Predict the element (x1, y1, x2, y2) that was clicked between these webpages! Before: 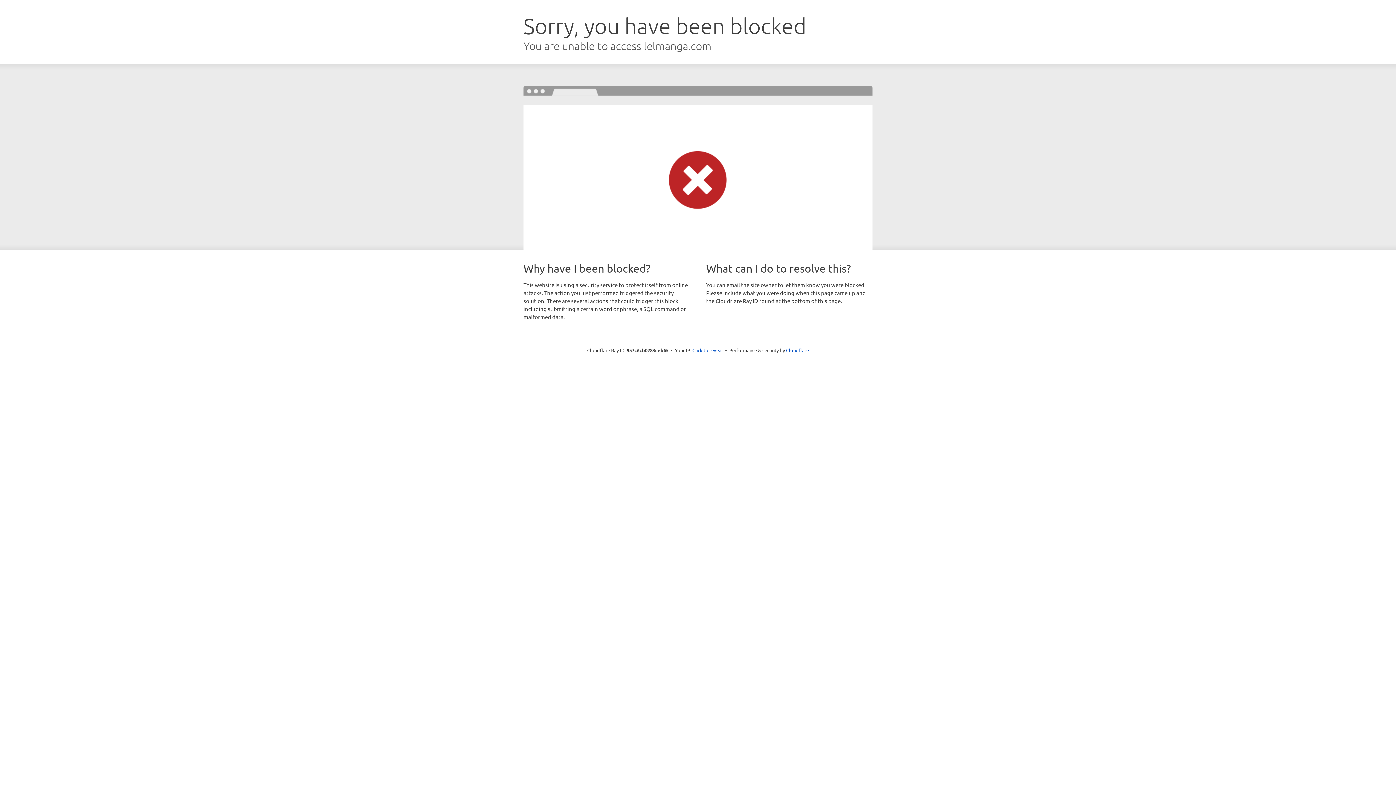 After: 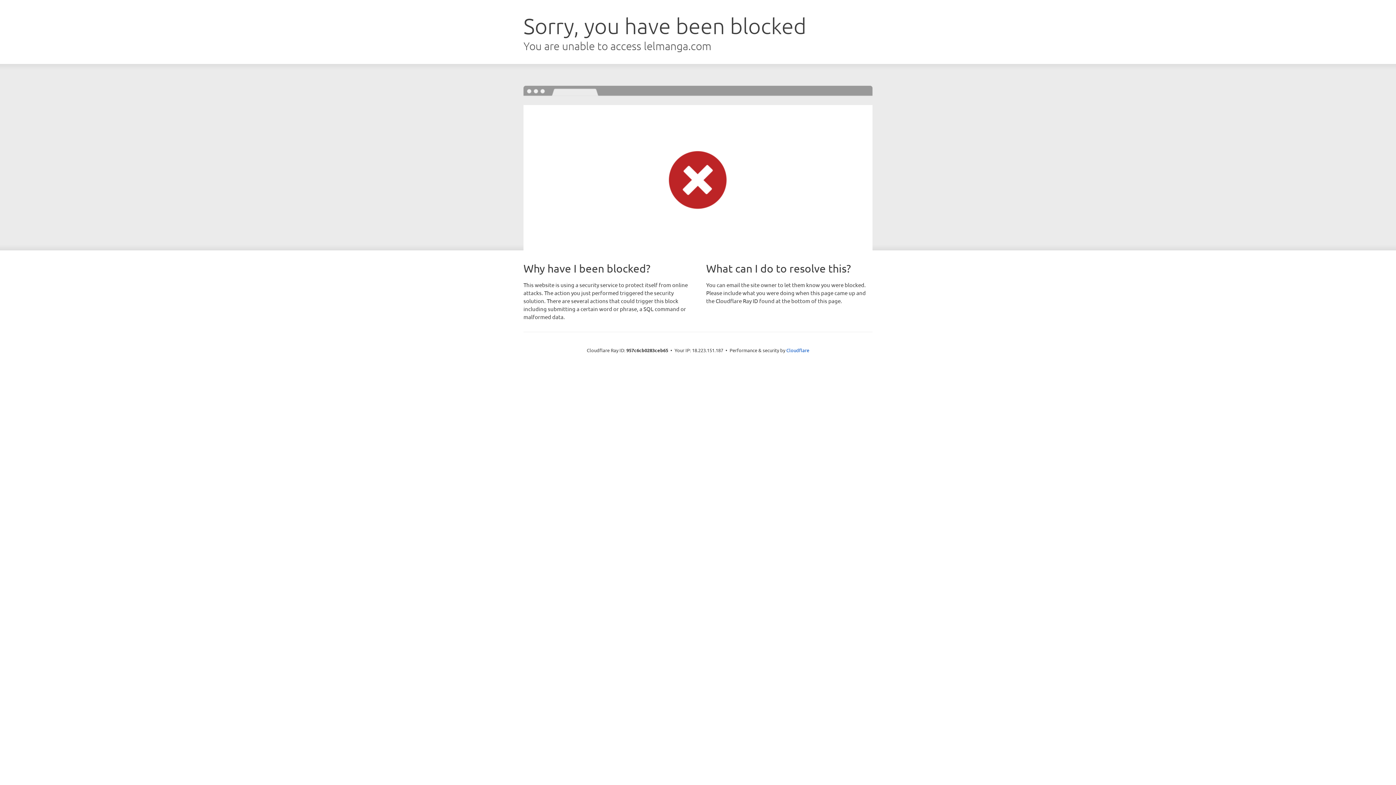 Action: label: Click to reveal bbox: (692, 346, 723, 353)